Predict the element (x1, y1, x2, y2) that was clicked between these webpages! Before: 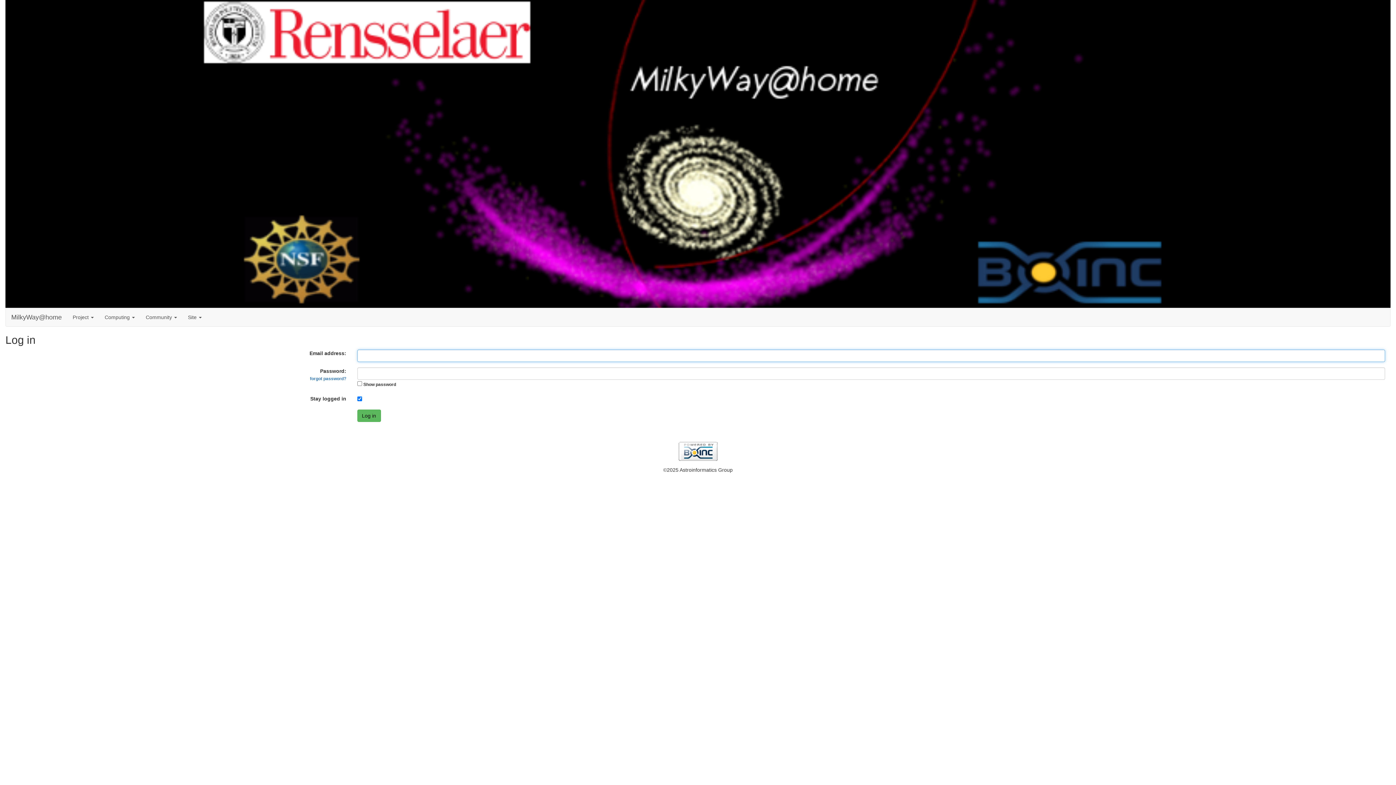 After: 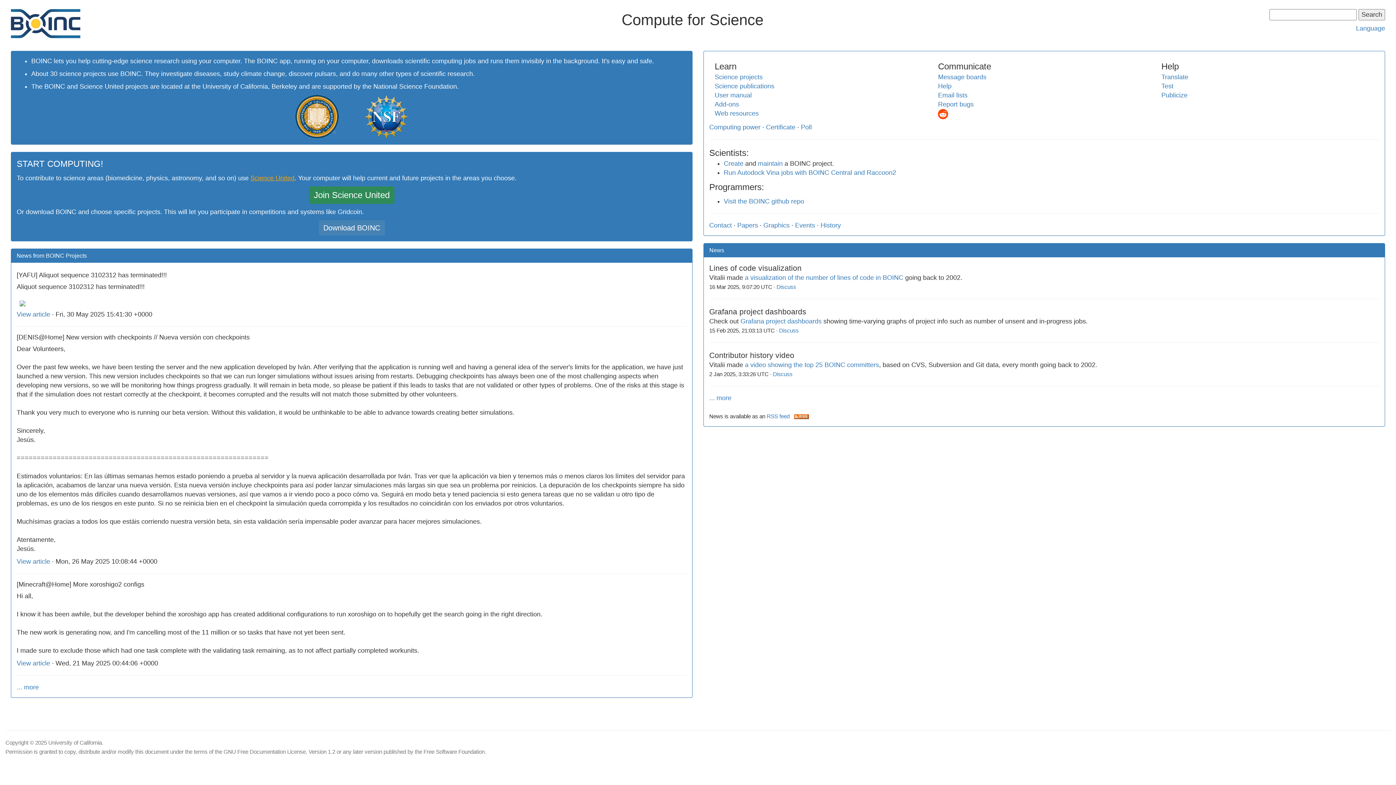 Action: bbox: (5, 442, 1390, 460)